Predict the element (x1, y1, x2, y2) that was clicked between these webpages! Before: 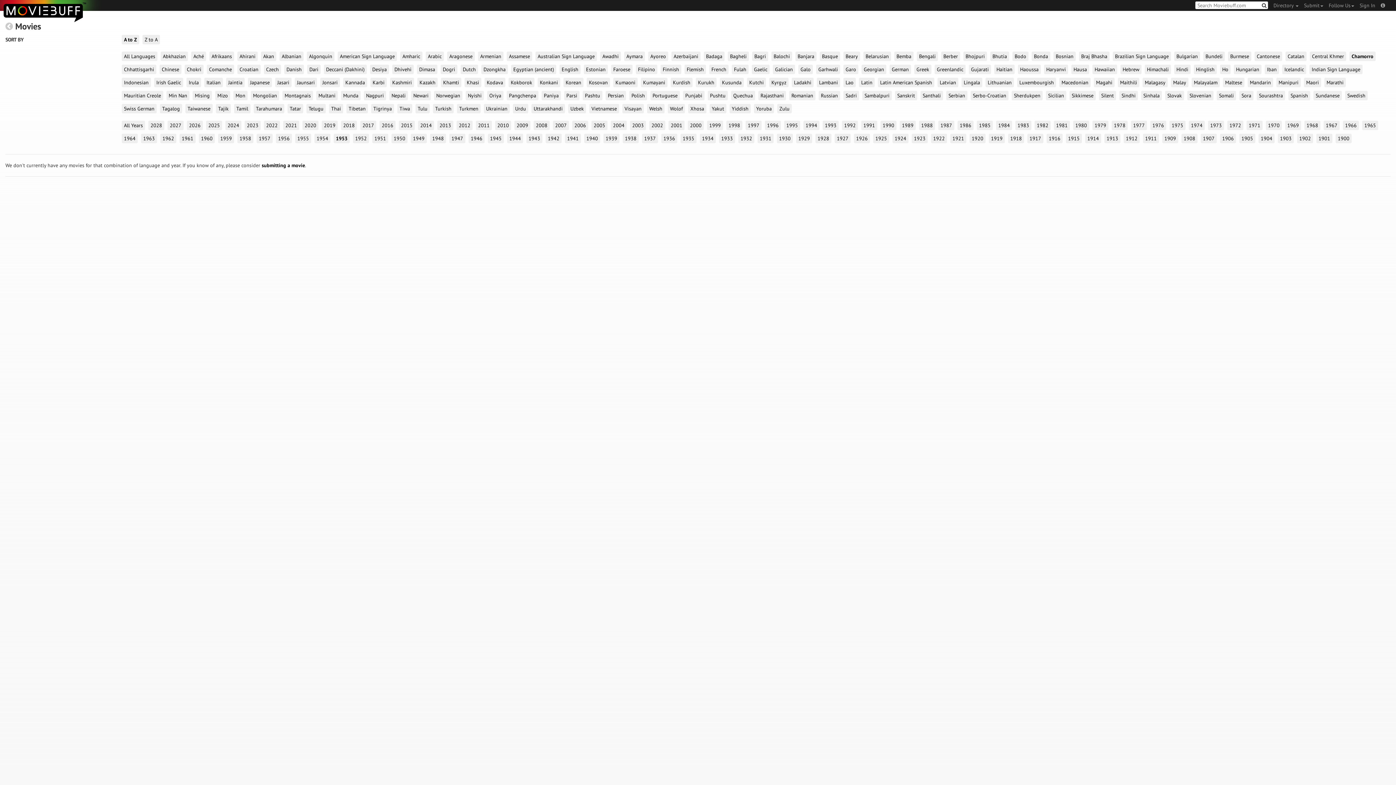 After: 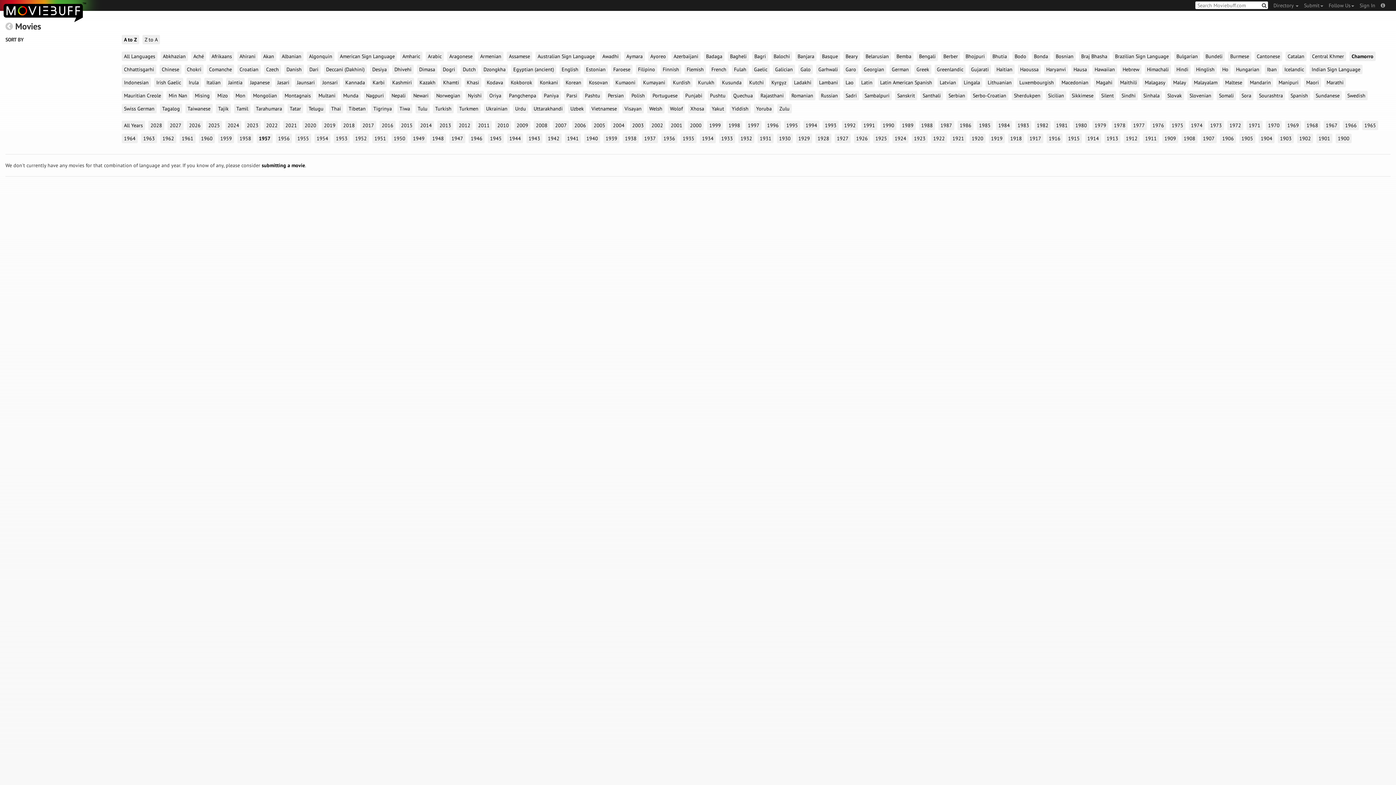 Action: bbox: (256, 133, 272, 143) label: 1957